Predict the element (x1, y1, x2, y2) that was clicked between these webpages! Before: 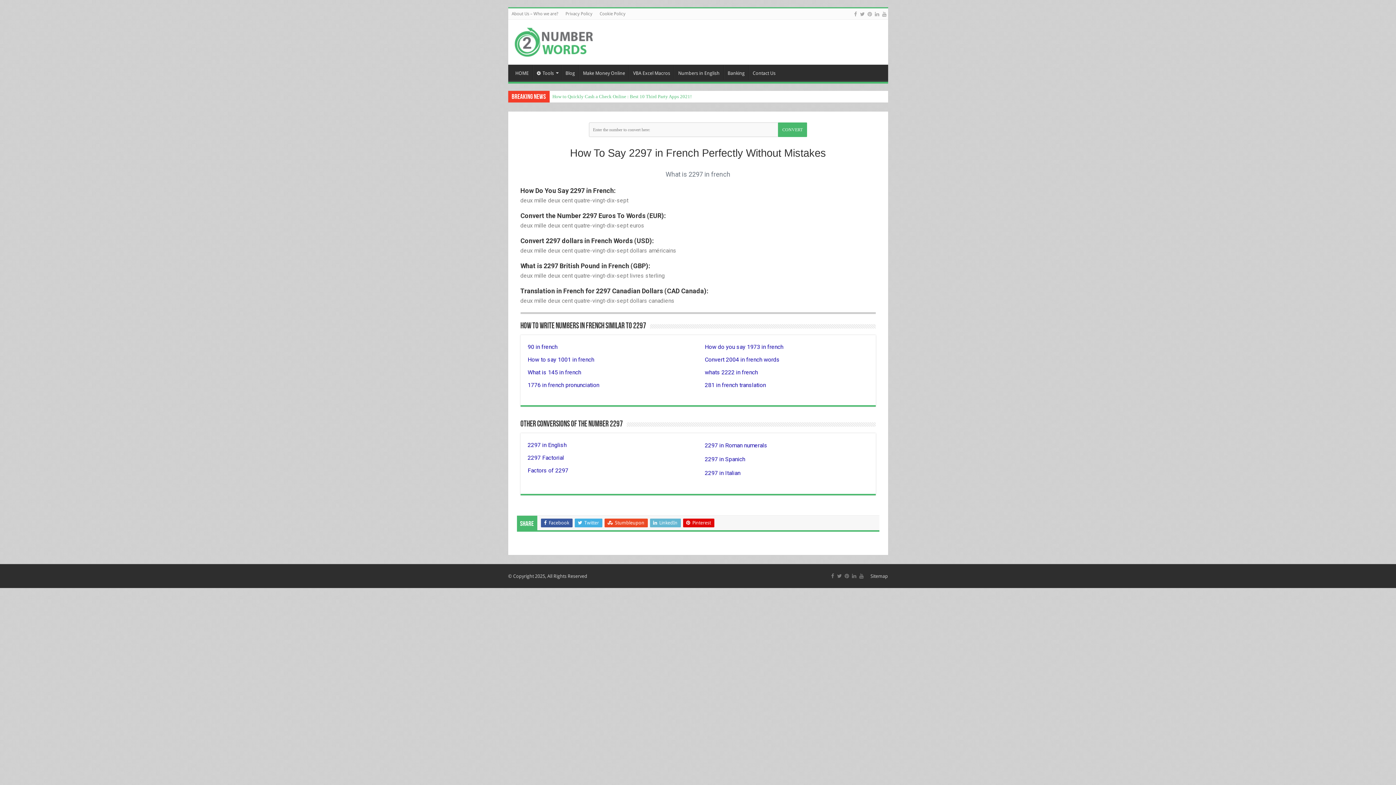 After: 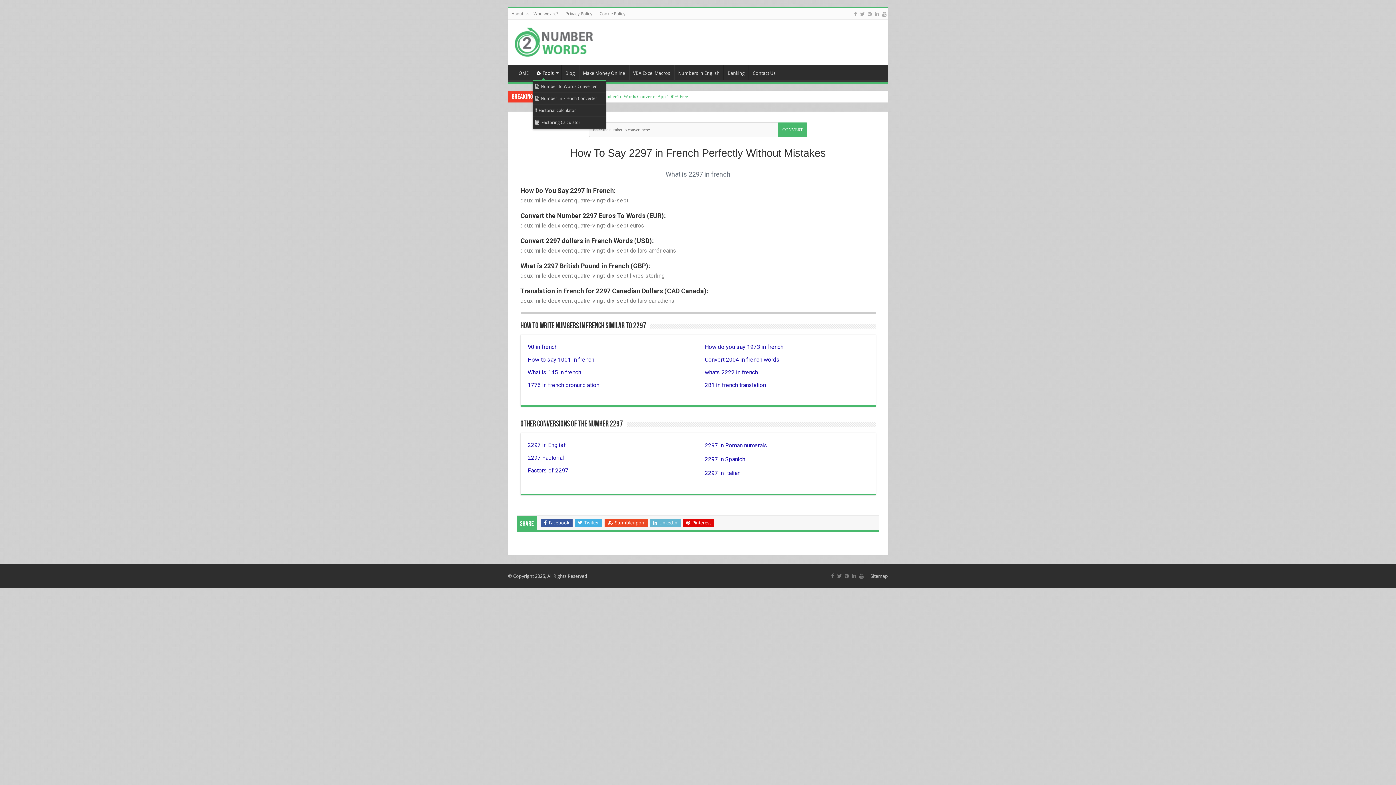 Action: bbox: (532, 64, 561, 80) label: Tools